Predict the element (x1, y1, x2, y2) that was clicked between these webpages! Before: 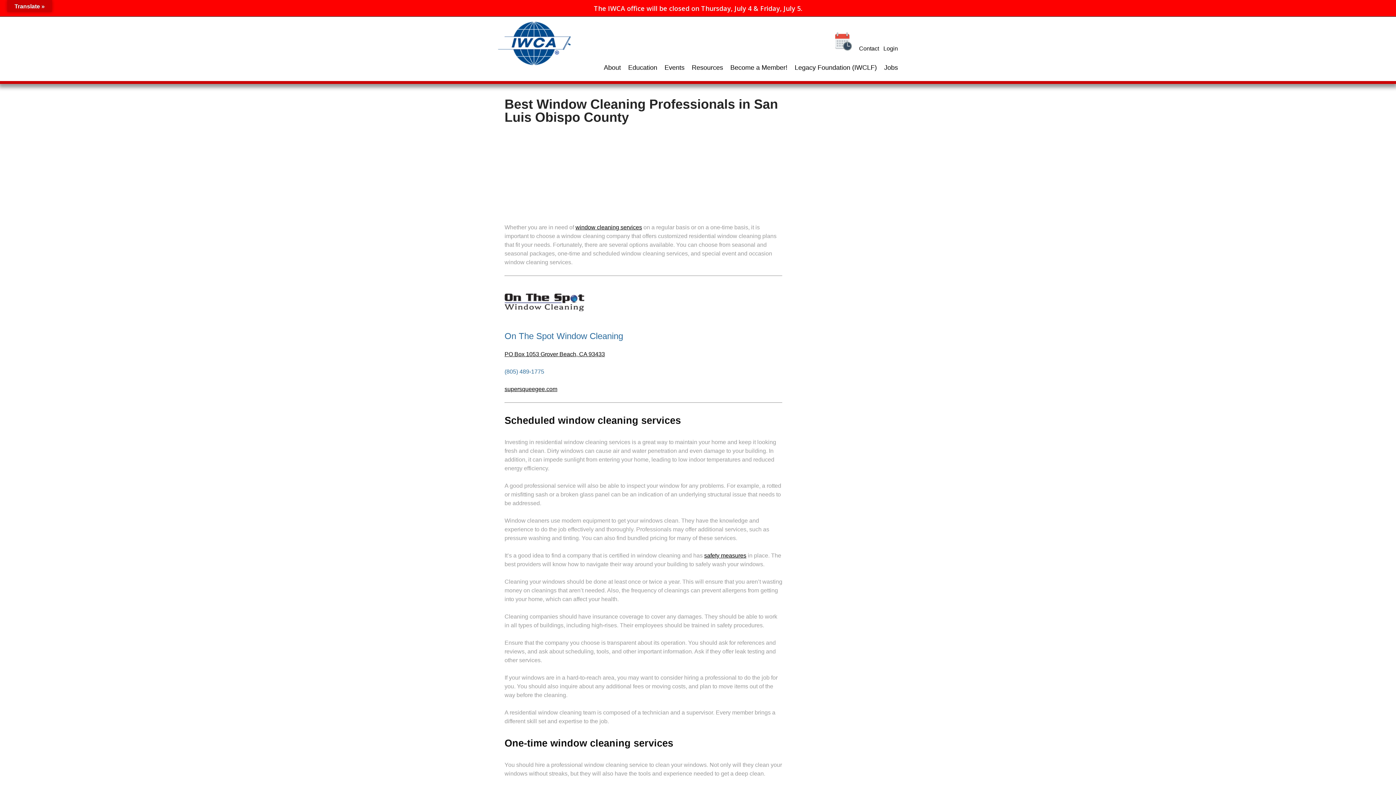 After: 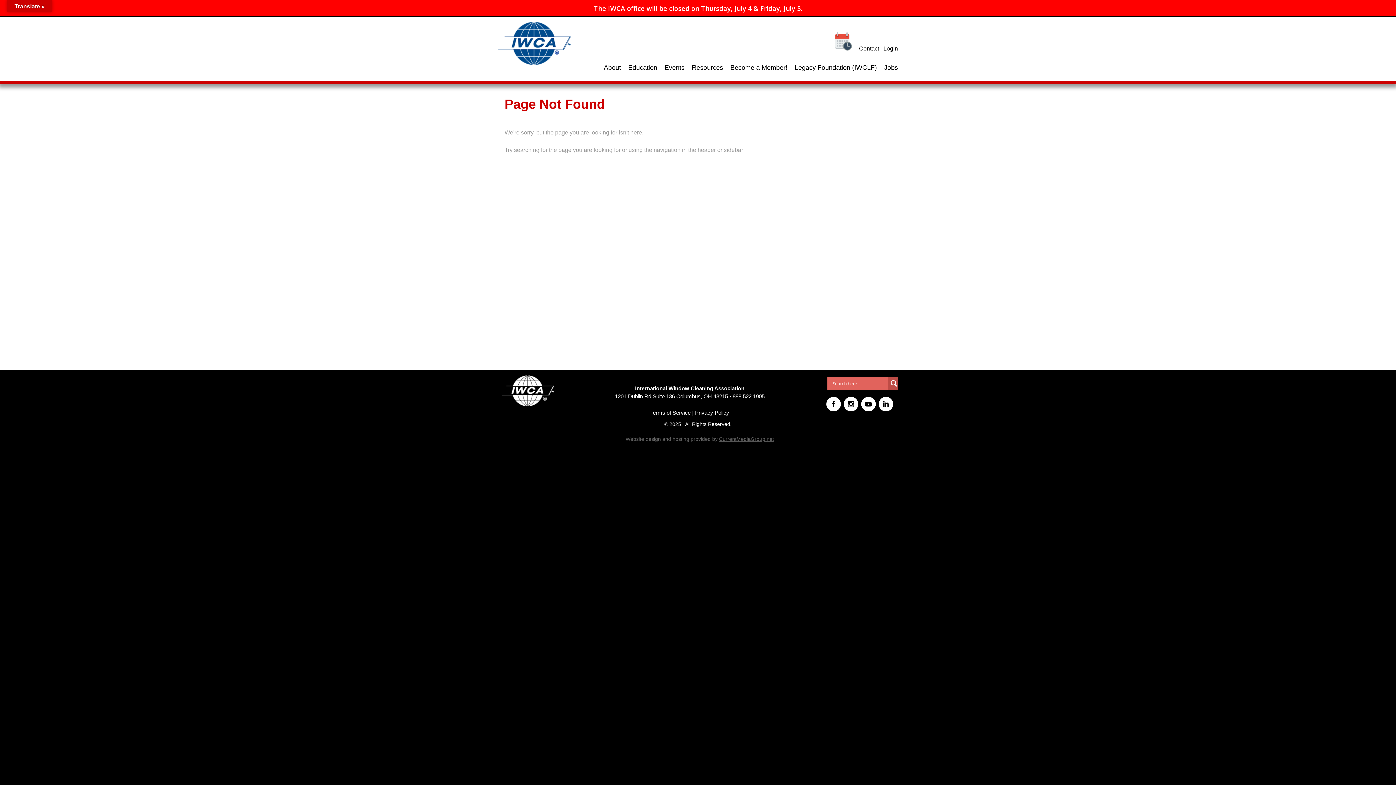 Action: label: safety measures bbox: (704, 552, 746, 558)